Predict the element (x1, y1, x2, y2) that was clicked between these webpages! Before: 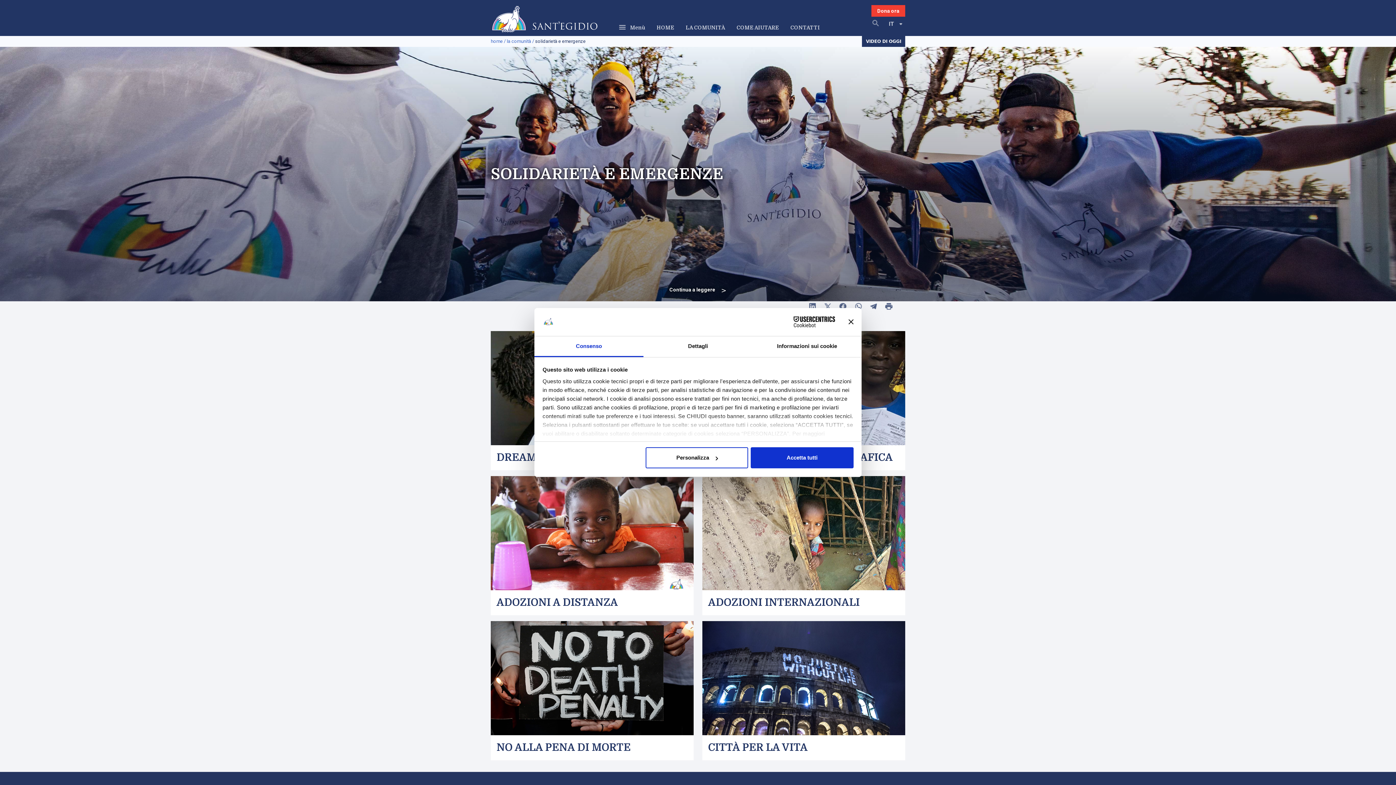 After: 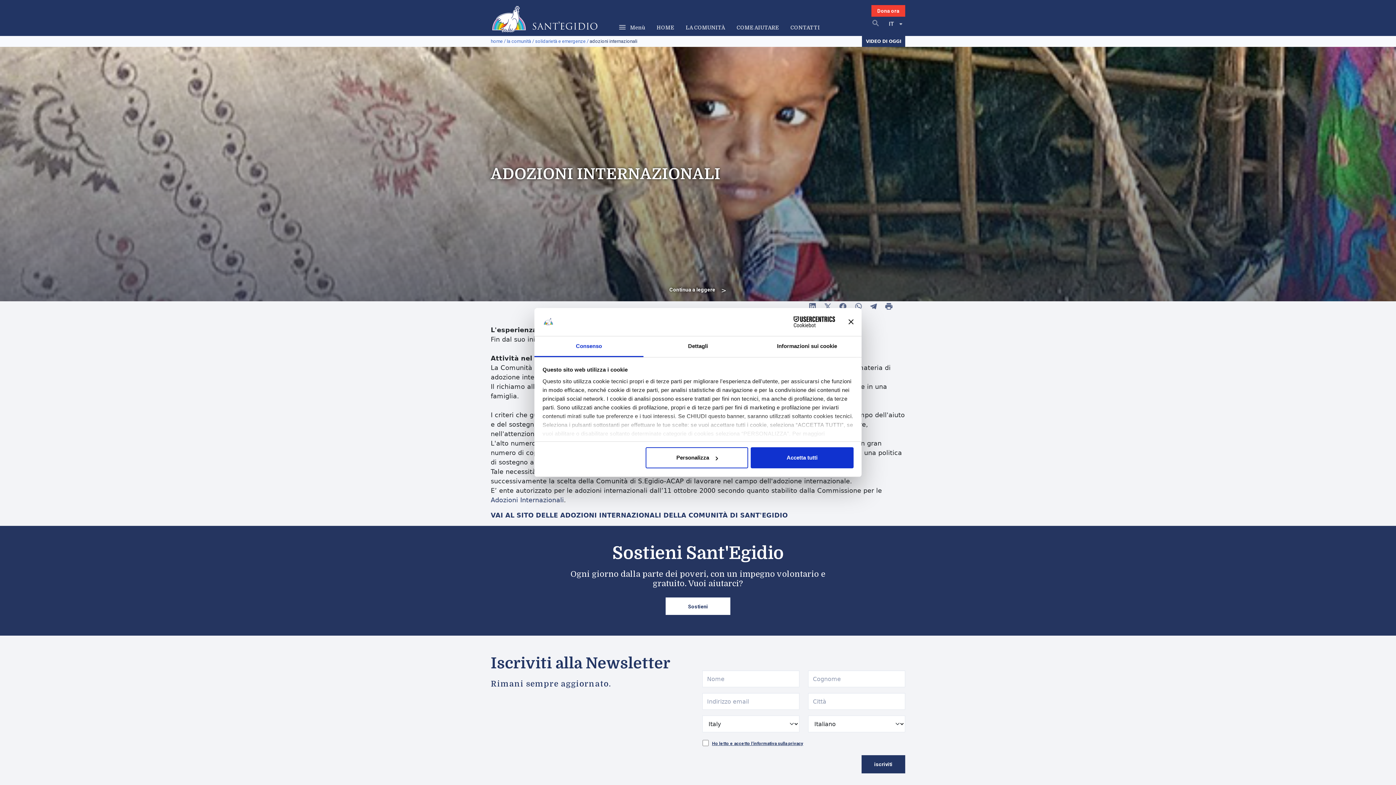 Action: label: ADOZIONI INTERNAZIONALI bbox: (708, 597, 860, 608)